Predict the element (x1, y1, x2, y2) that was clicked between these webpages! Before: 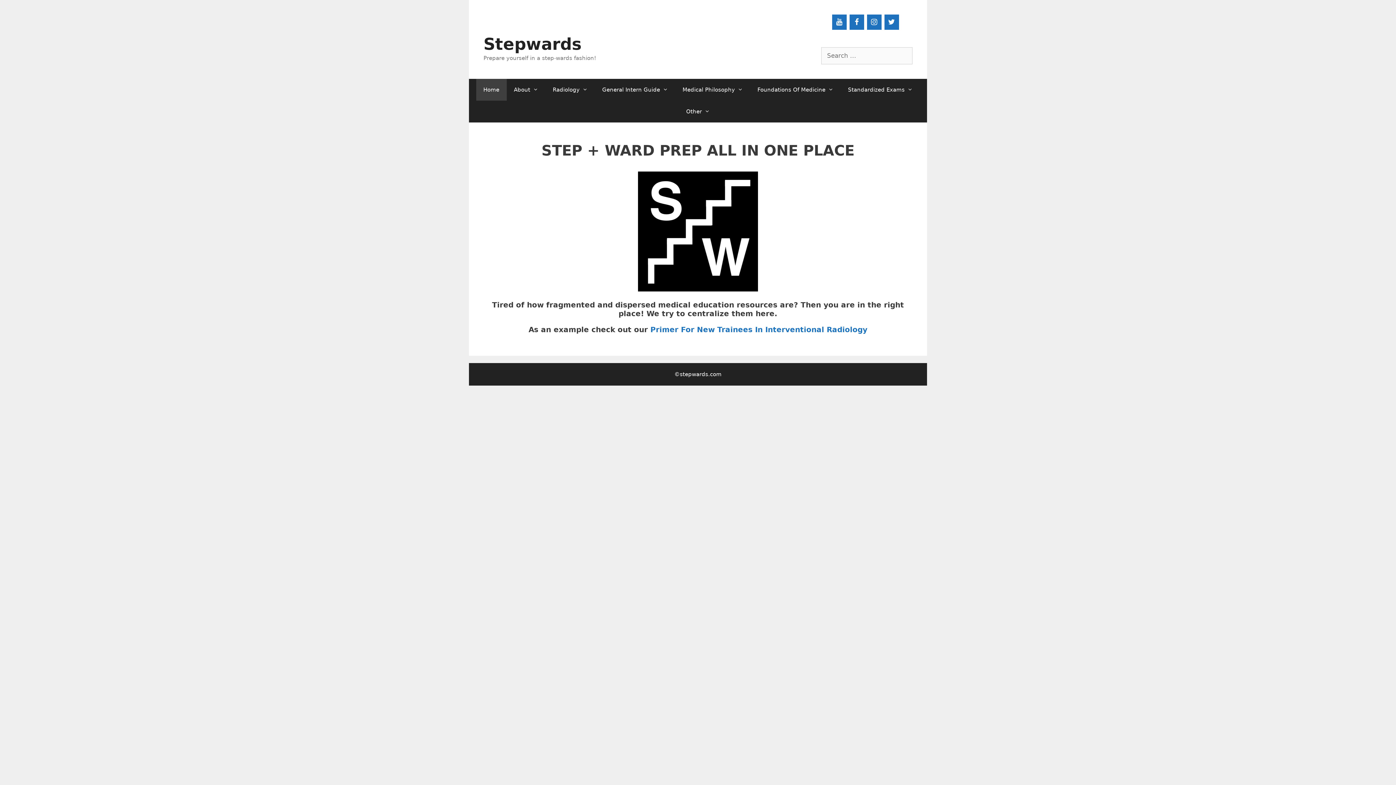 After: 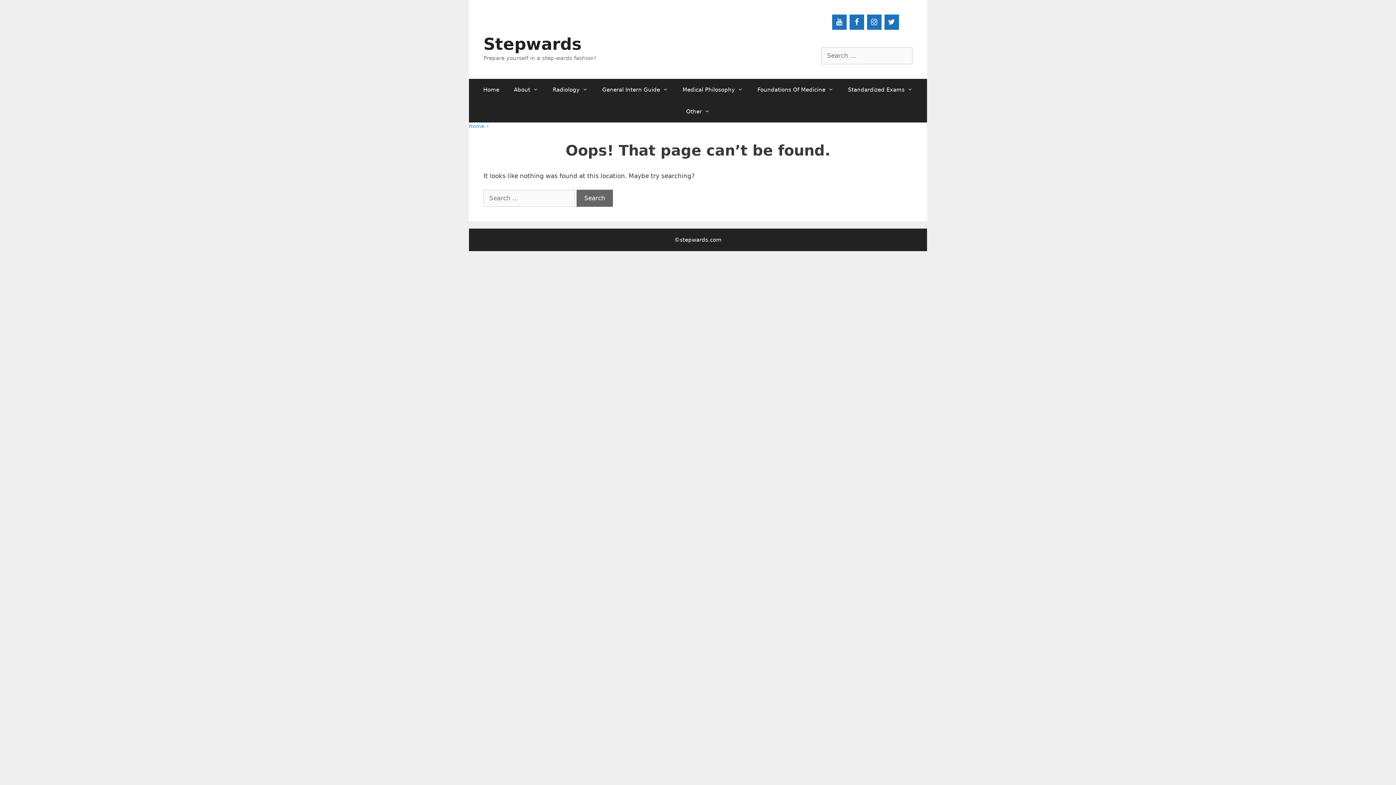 Action: label: Medical Philosophy bbox: (675, 78, 750, 100)